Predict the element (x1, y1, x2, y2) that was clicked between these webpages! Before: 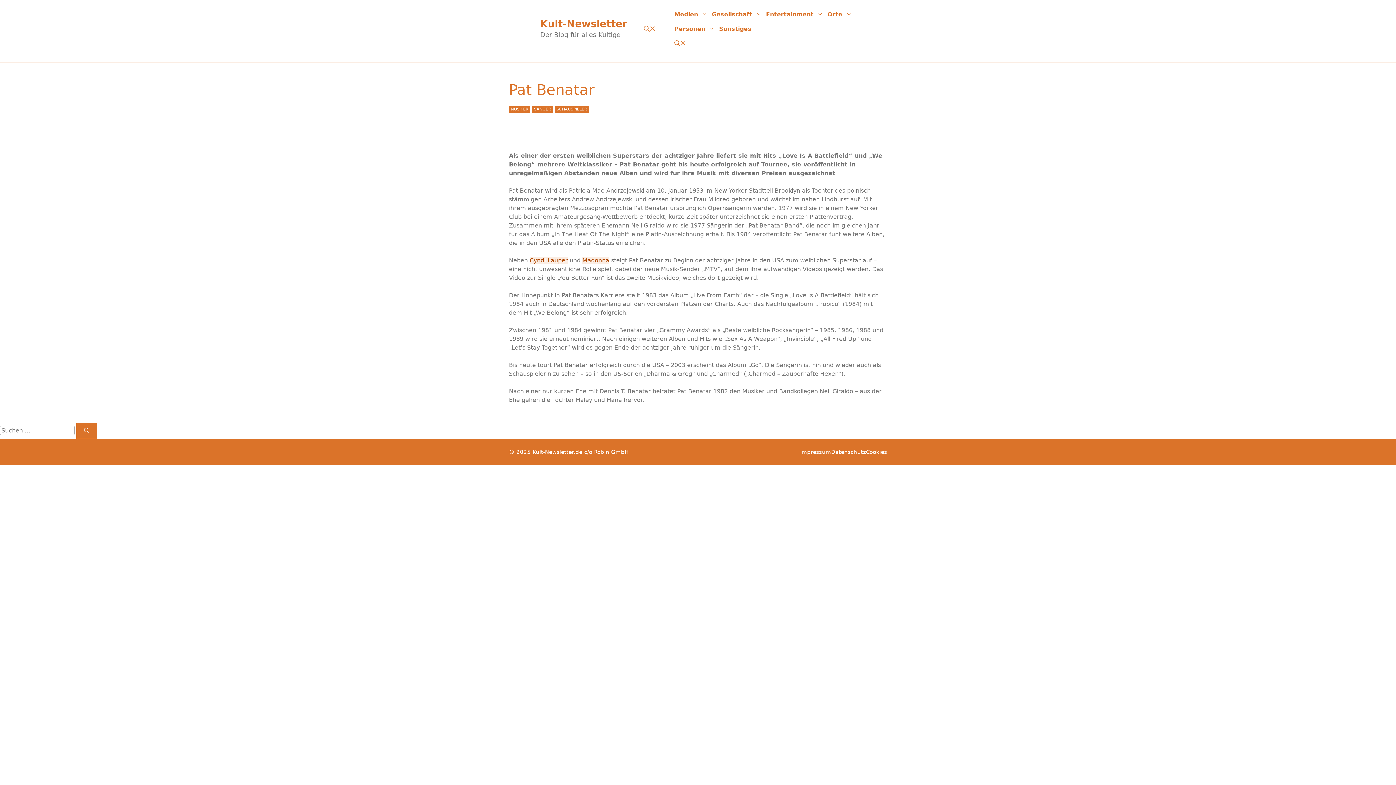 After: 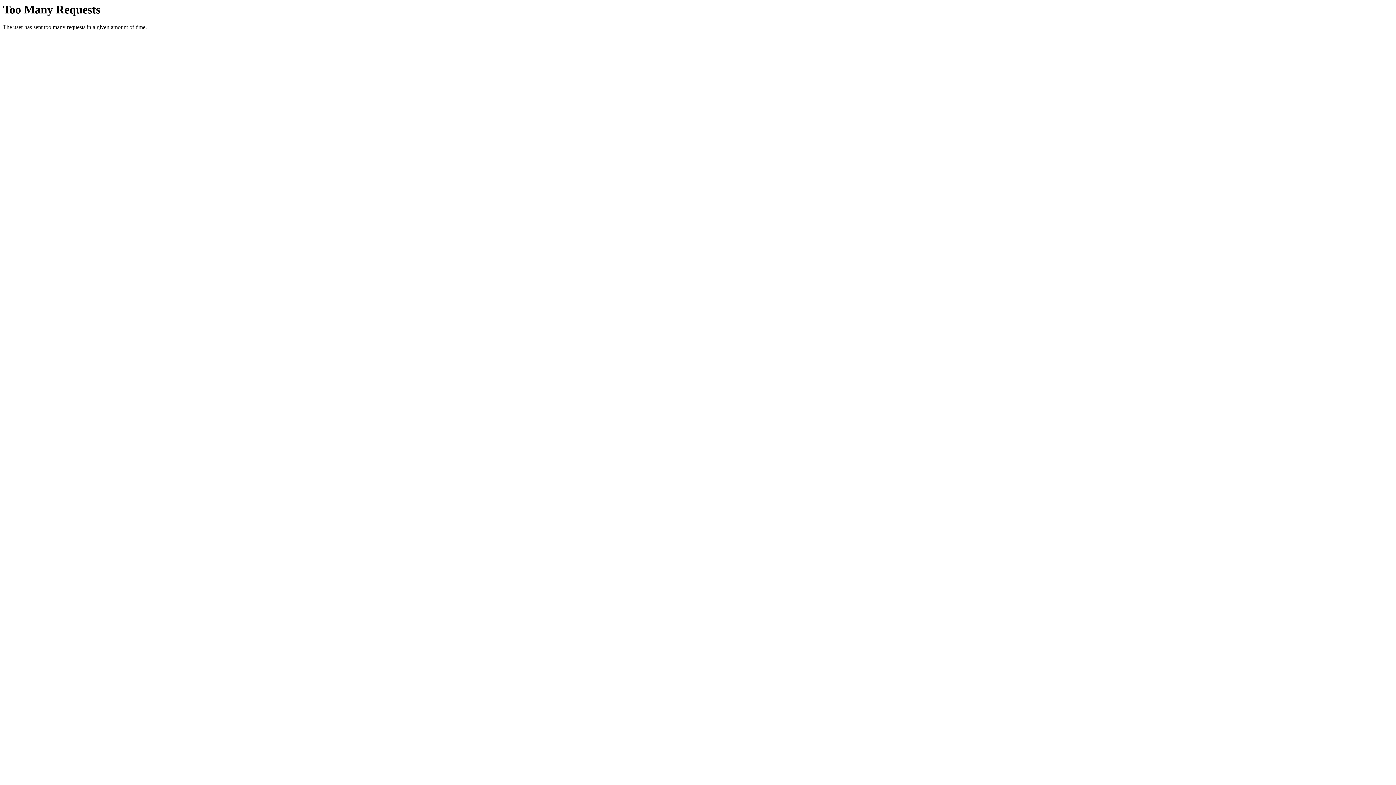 Action: bbox: (672, 21, 717, 36) label: Personen